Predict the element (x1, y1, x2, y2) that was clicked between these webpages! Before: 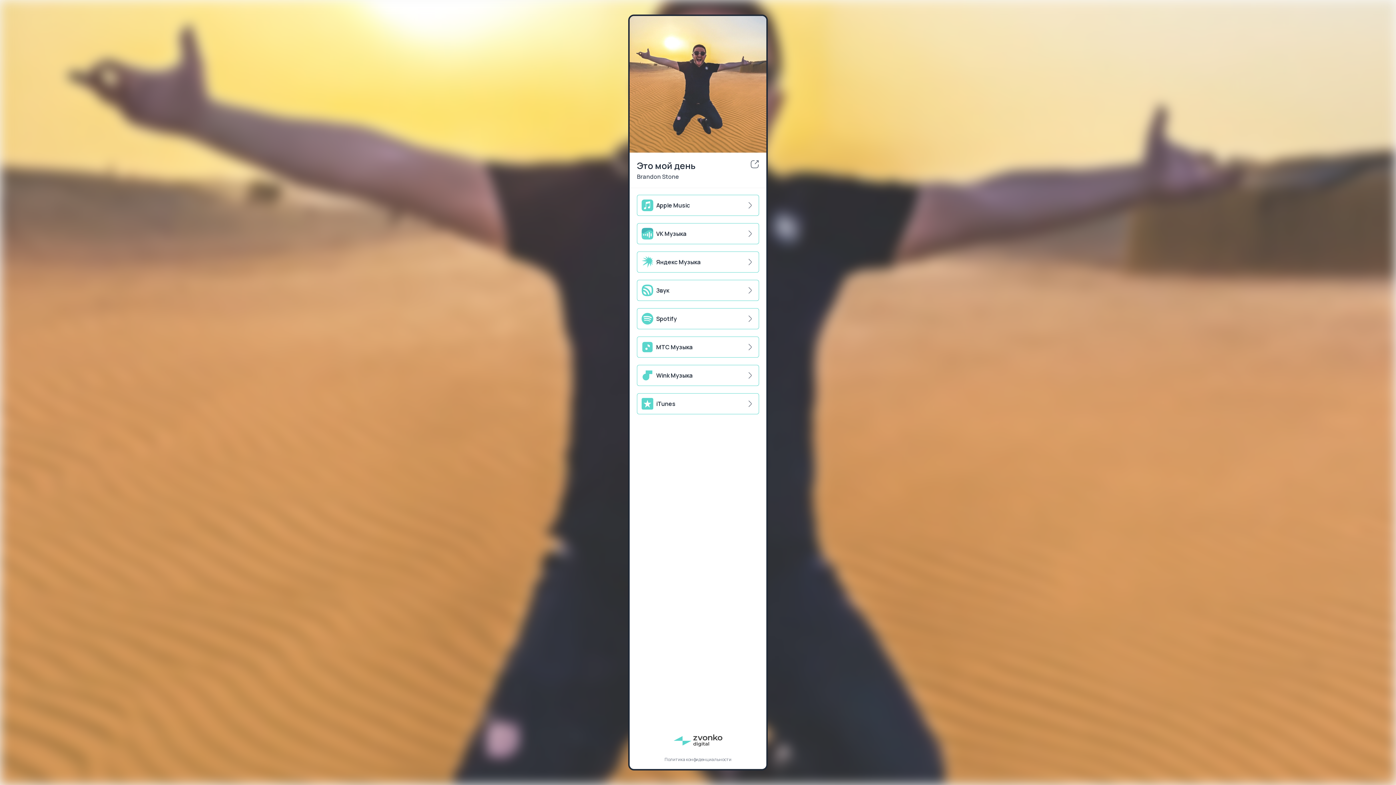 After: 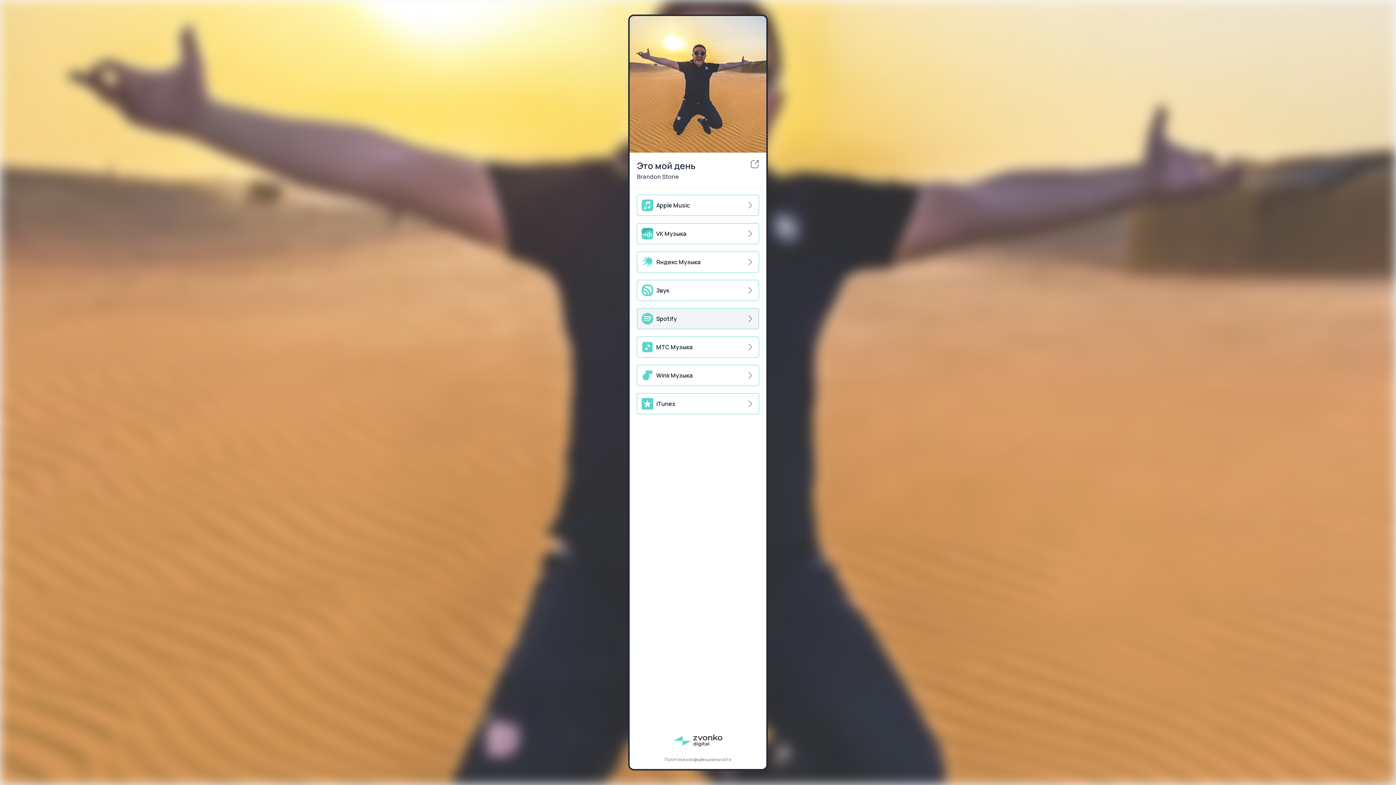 Action: bbox: (637, 308, 759, 329) label: Spotify